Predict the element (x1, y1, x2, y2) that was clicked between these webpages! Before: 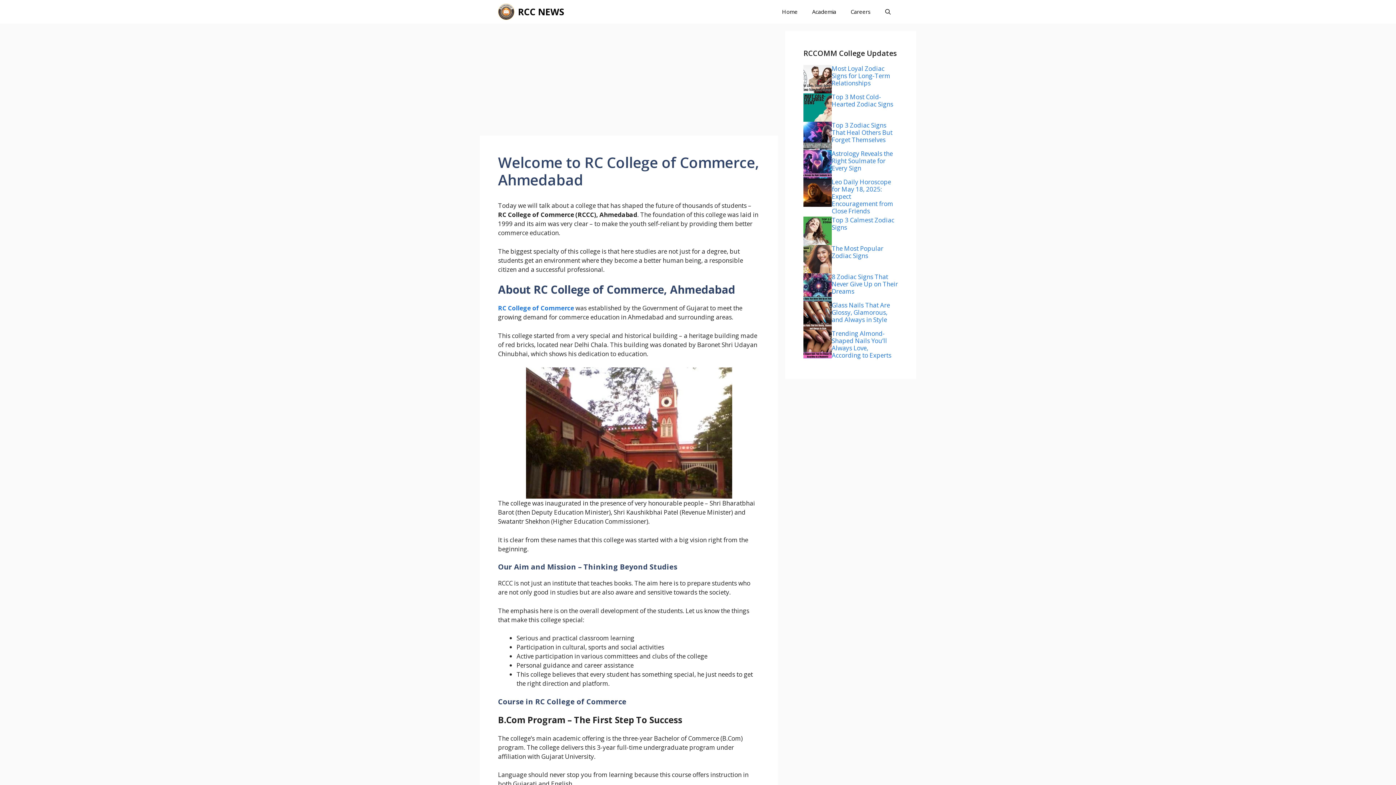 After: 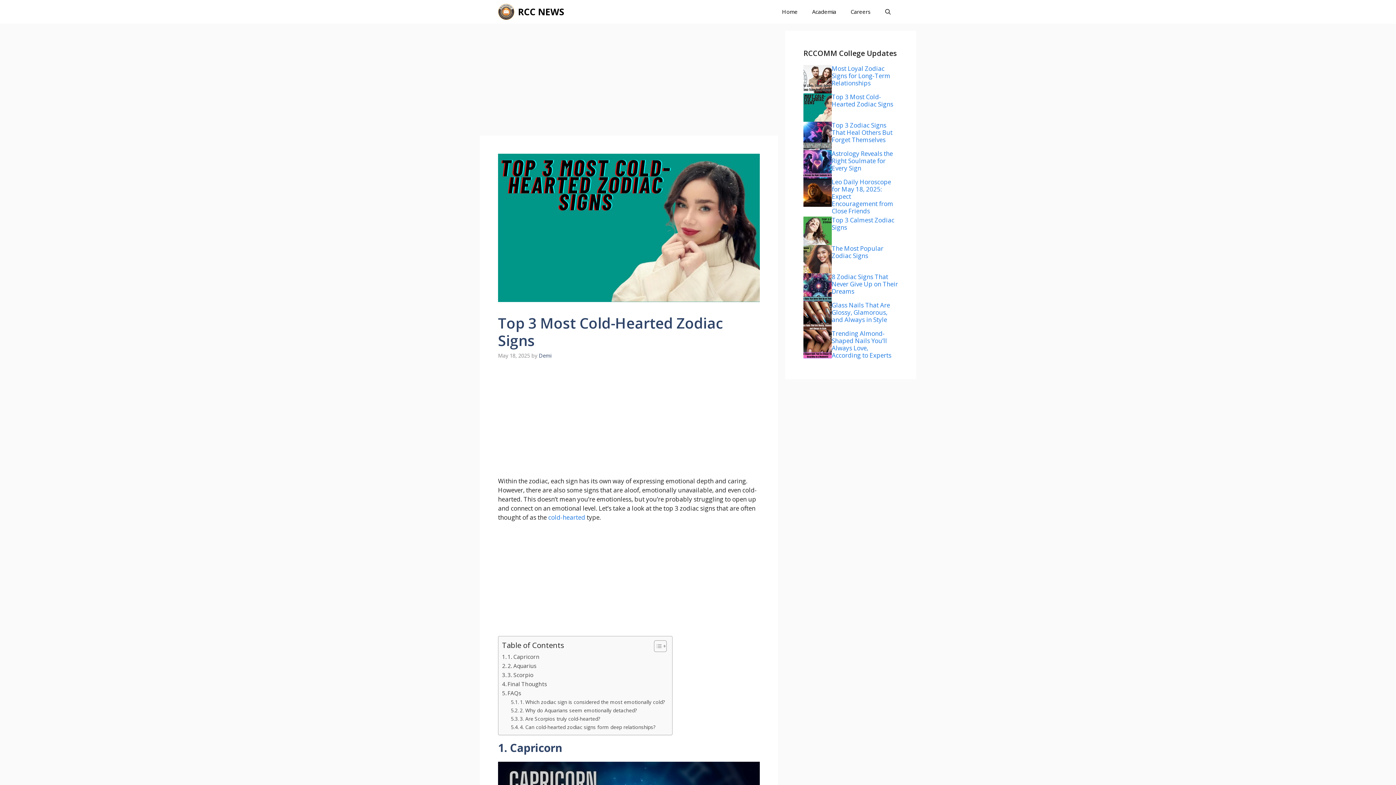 Action: bbox: (832, 92, 893, 108) label: Top 3 Most Cold-Hearted Zodiac Signs